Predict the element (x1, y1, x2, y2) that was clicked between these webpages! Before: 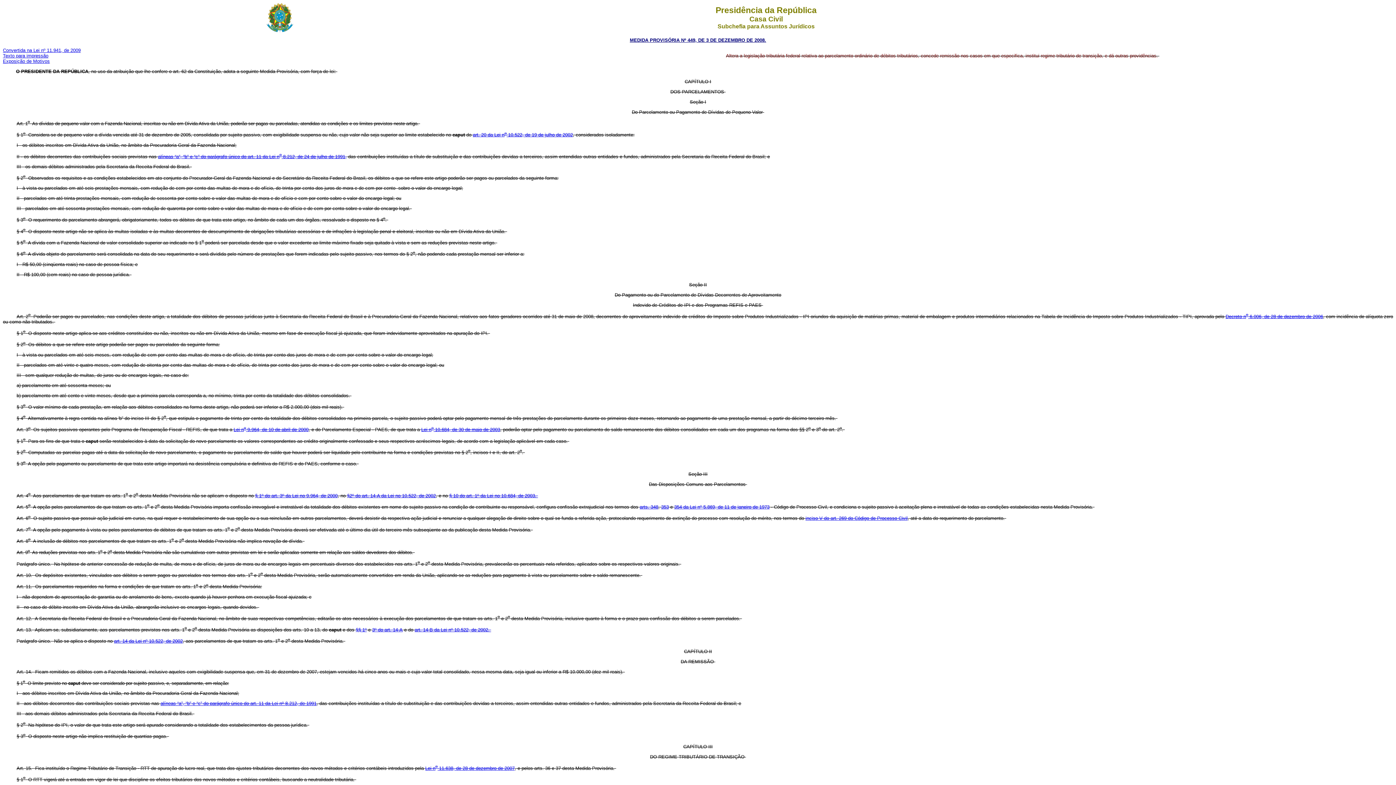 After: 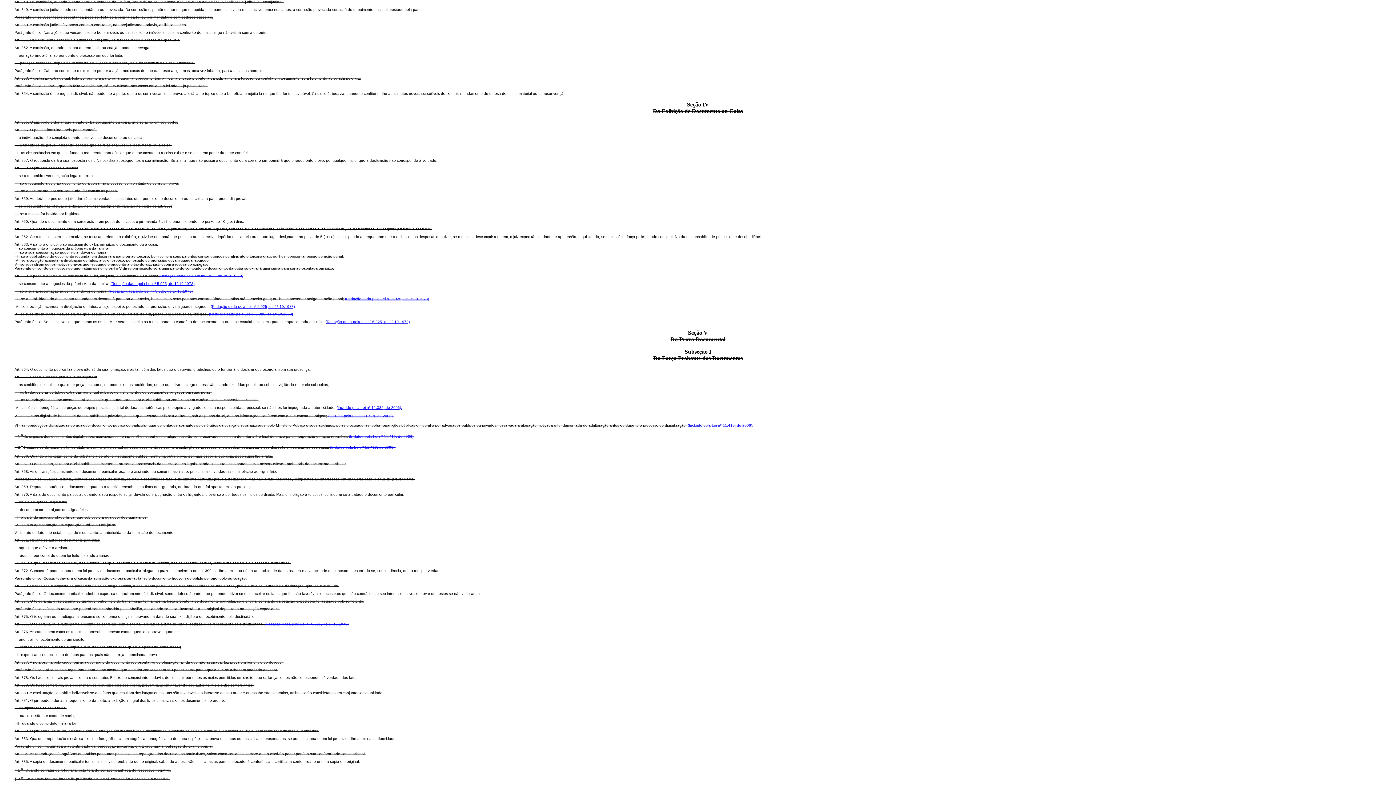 Action: label: arts. 348 bbox: (639, 504, 658, 509)